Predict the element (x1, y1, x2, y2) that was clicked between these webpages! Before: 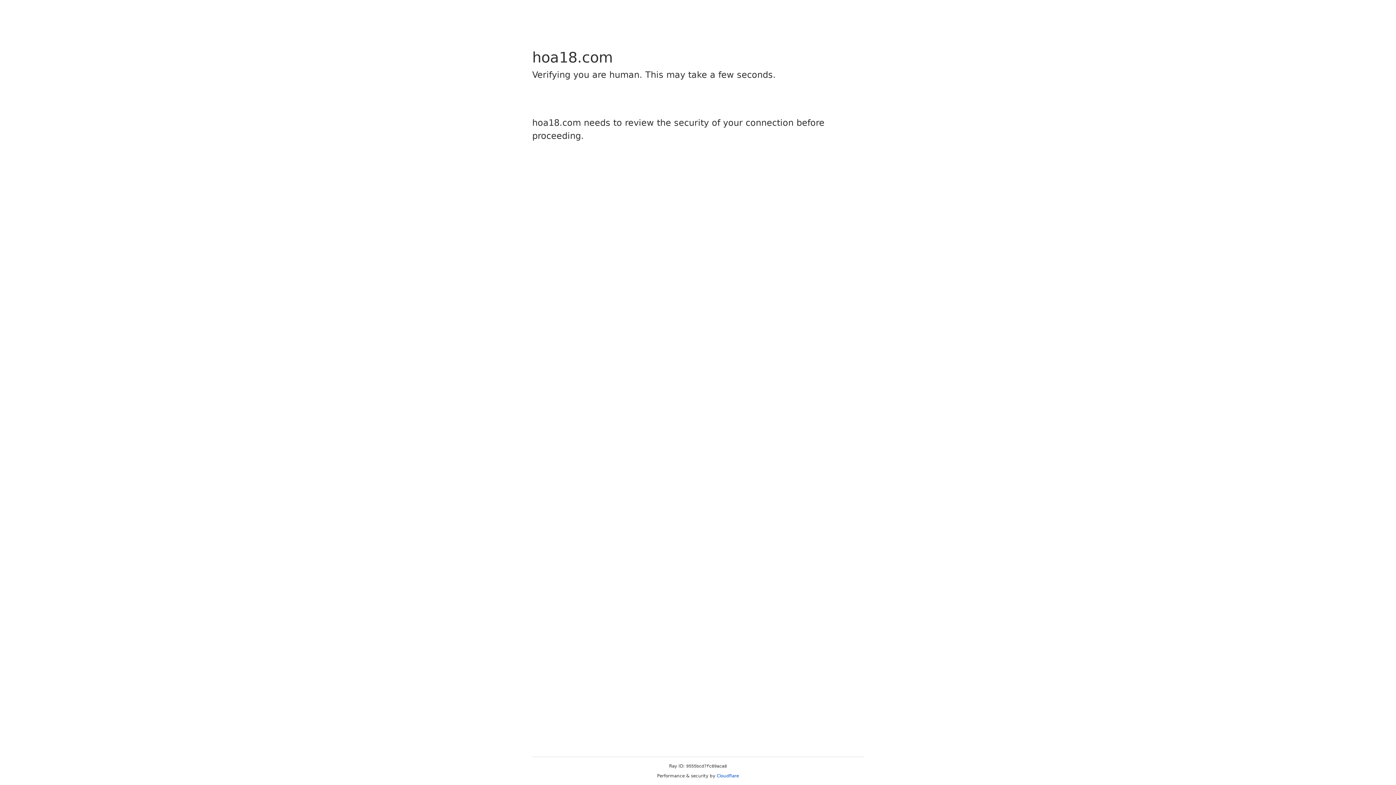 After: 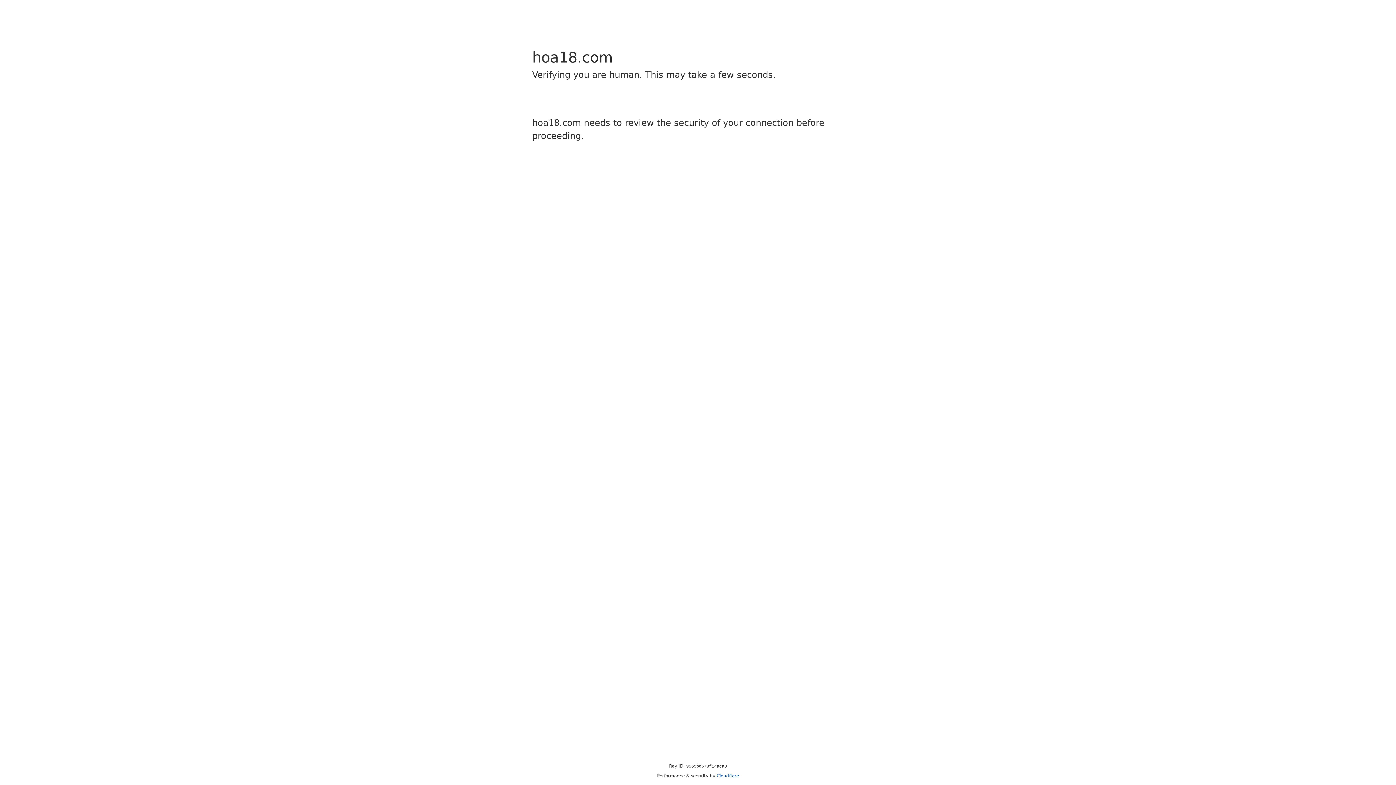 Action: bbox: (716, 773, 739, 778) label: Cloudflare